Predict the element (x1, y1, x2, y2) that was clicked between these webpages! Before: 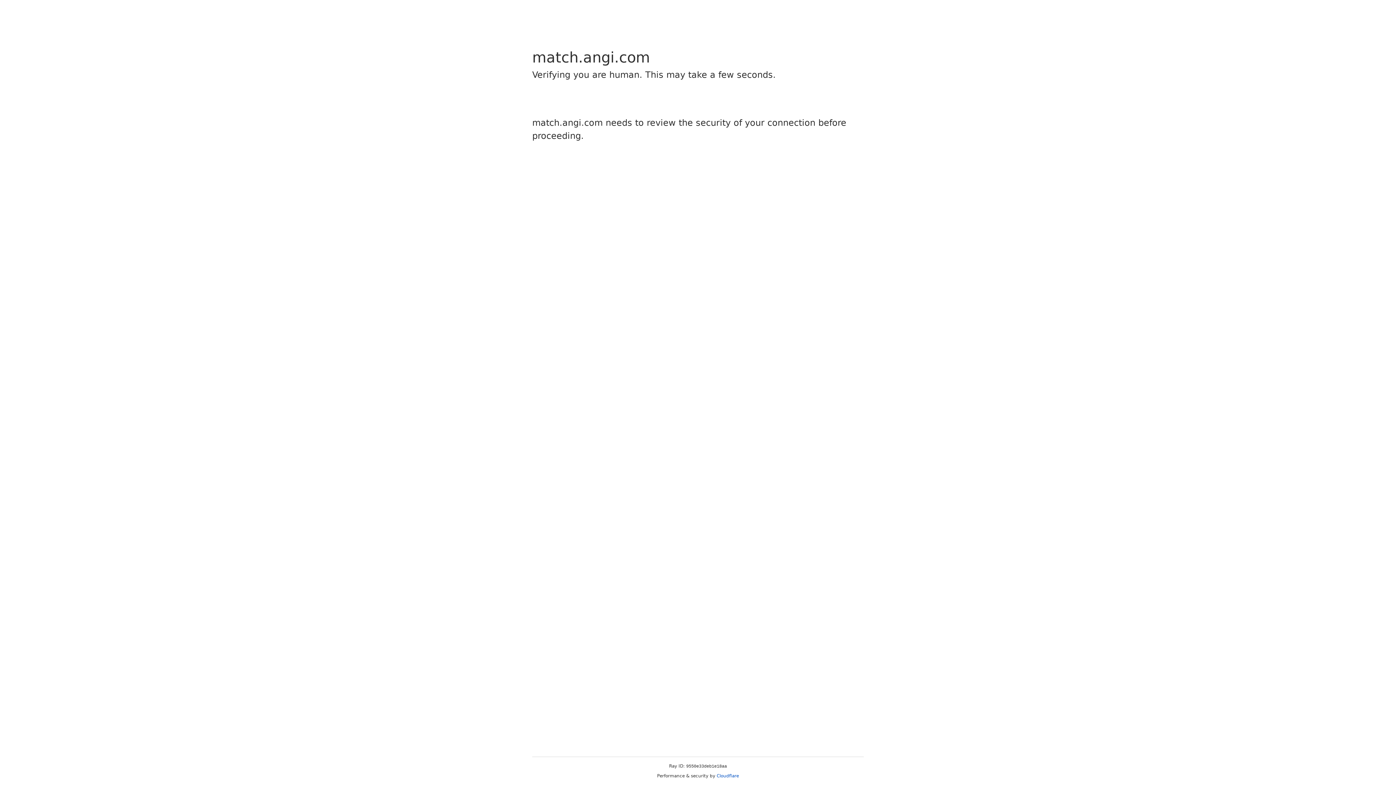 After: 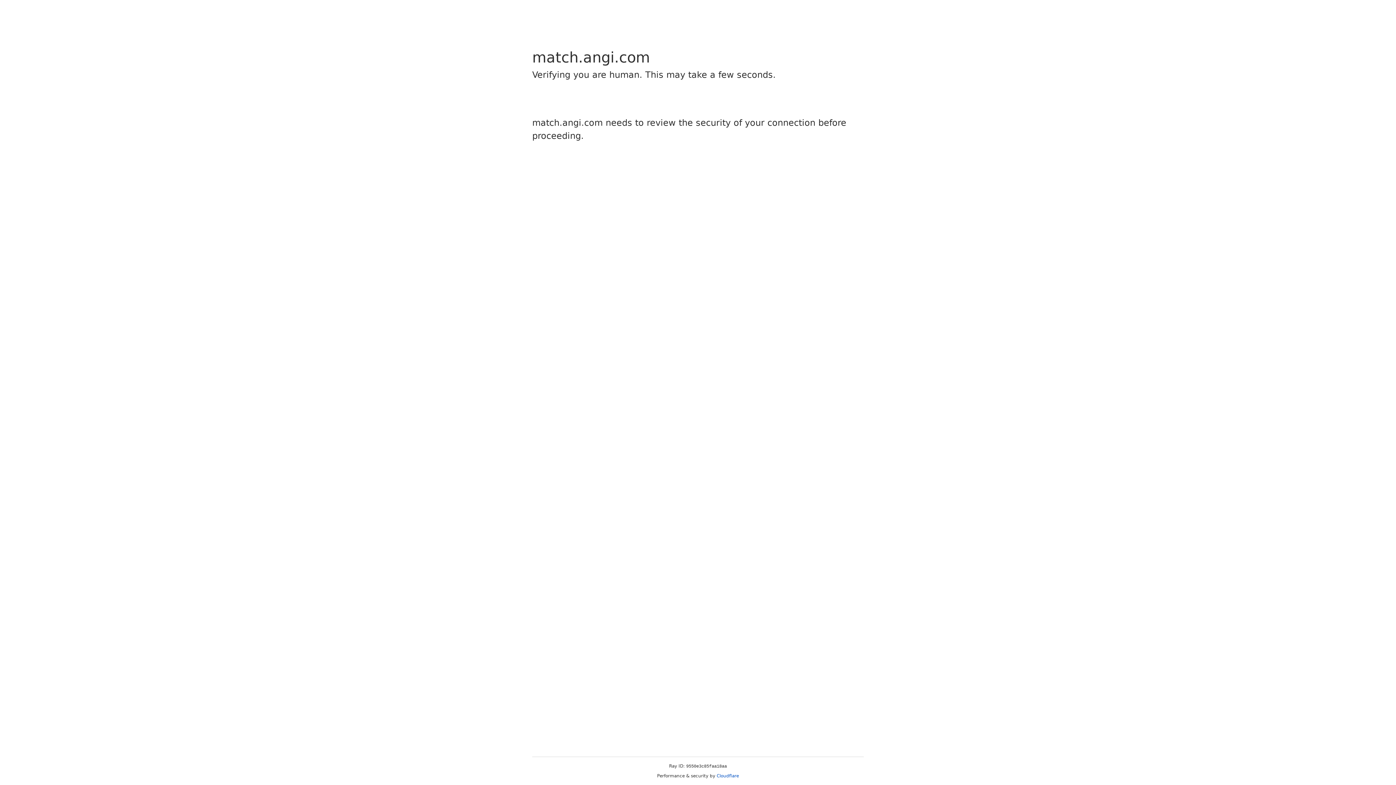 Action: bbox: (716, 773, 739, 778) label: Cloudflare